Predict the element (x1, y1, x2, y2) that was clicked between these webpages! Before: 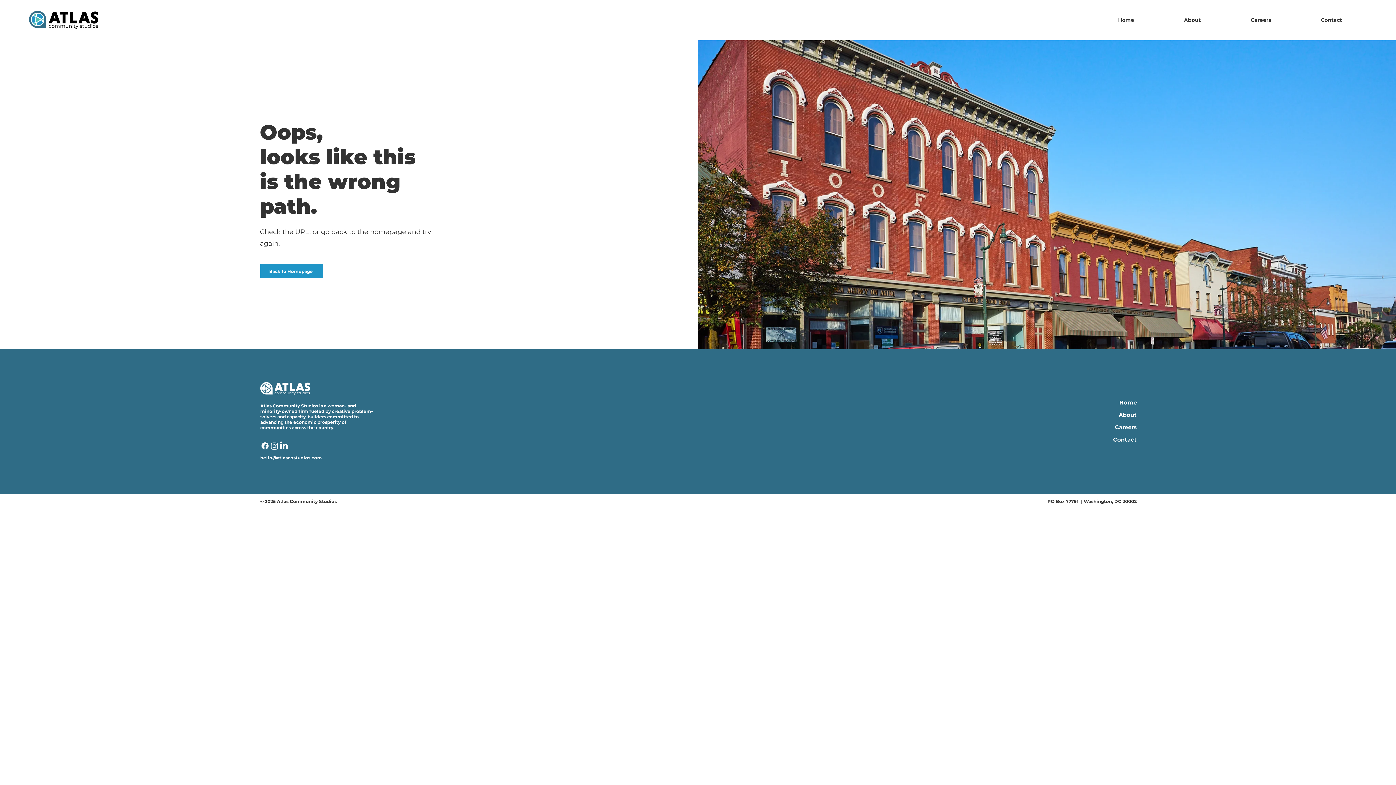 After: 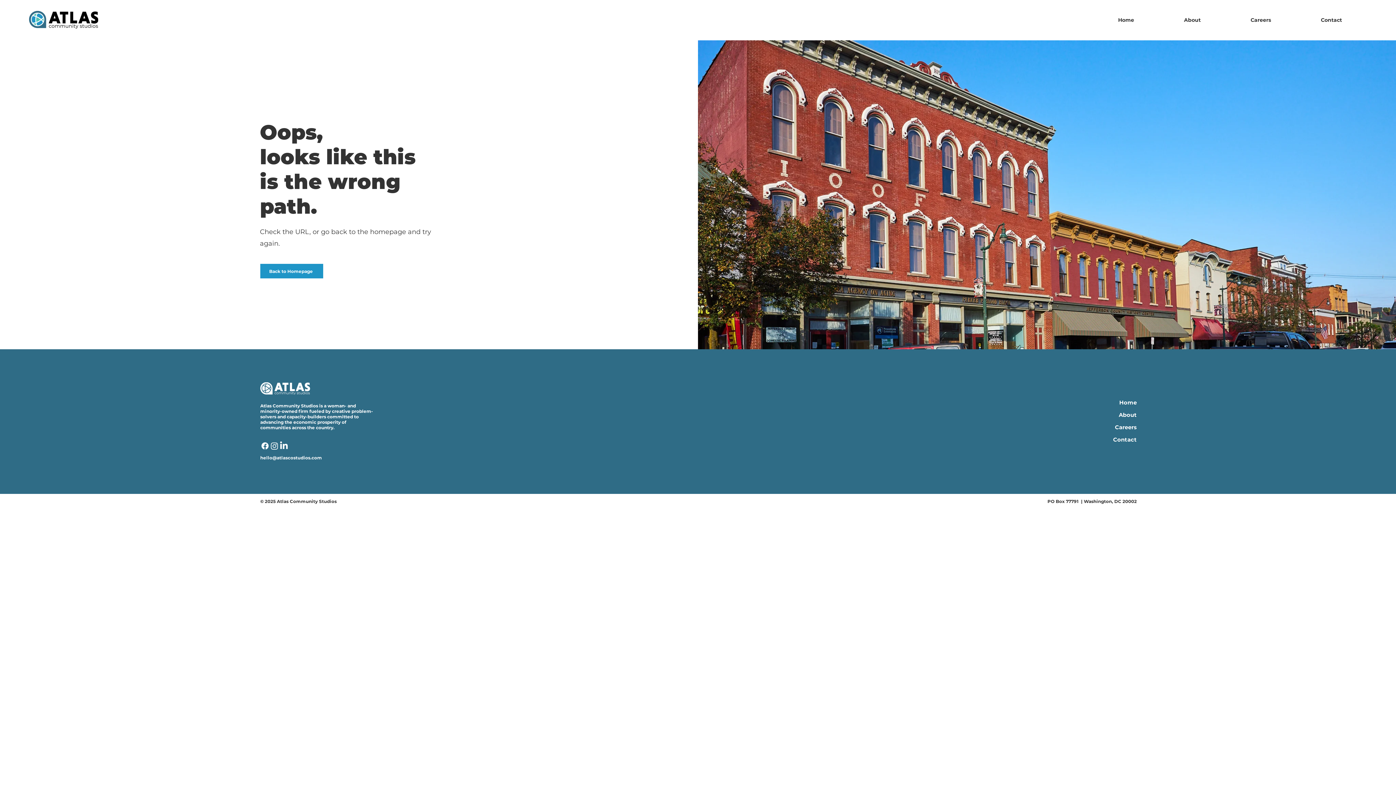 Action: bbox: (260, 455, 322, 460) label: hello@atlascostudios.com